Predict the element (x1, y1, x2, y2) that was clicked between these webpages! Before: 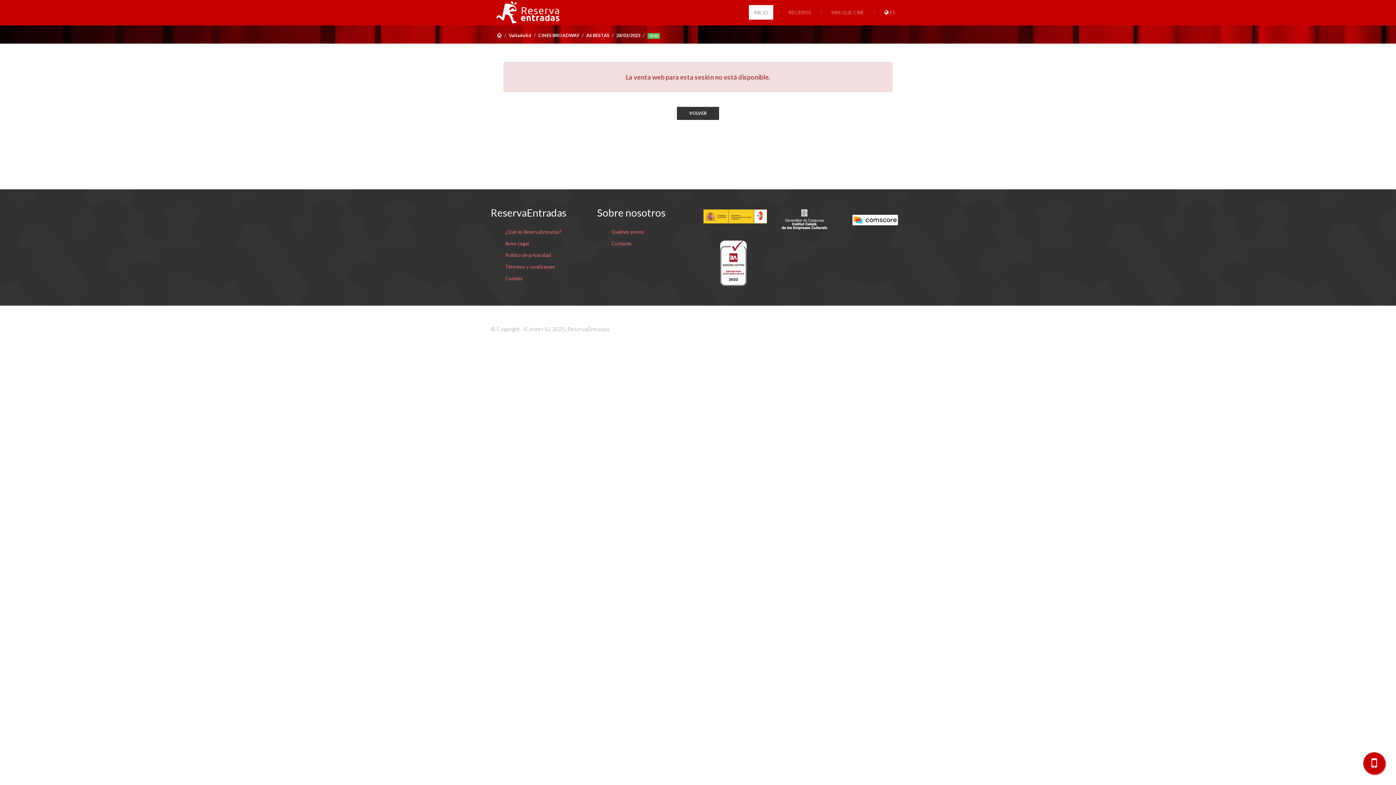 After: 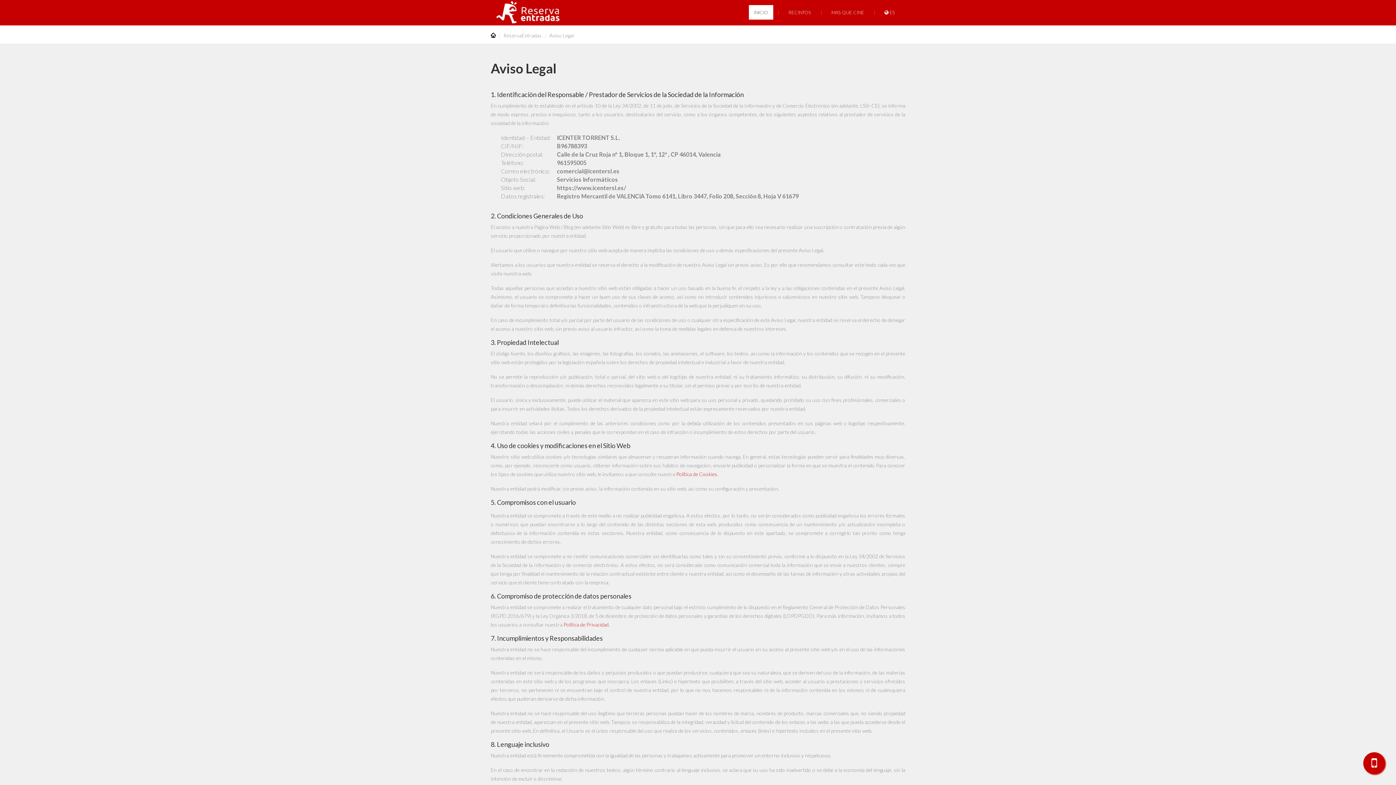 Action: label: Aviso Legal bbox: (505, 240, 529, 246)